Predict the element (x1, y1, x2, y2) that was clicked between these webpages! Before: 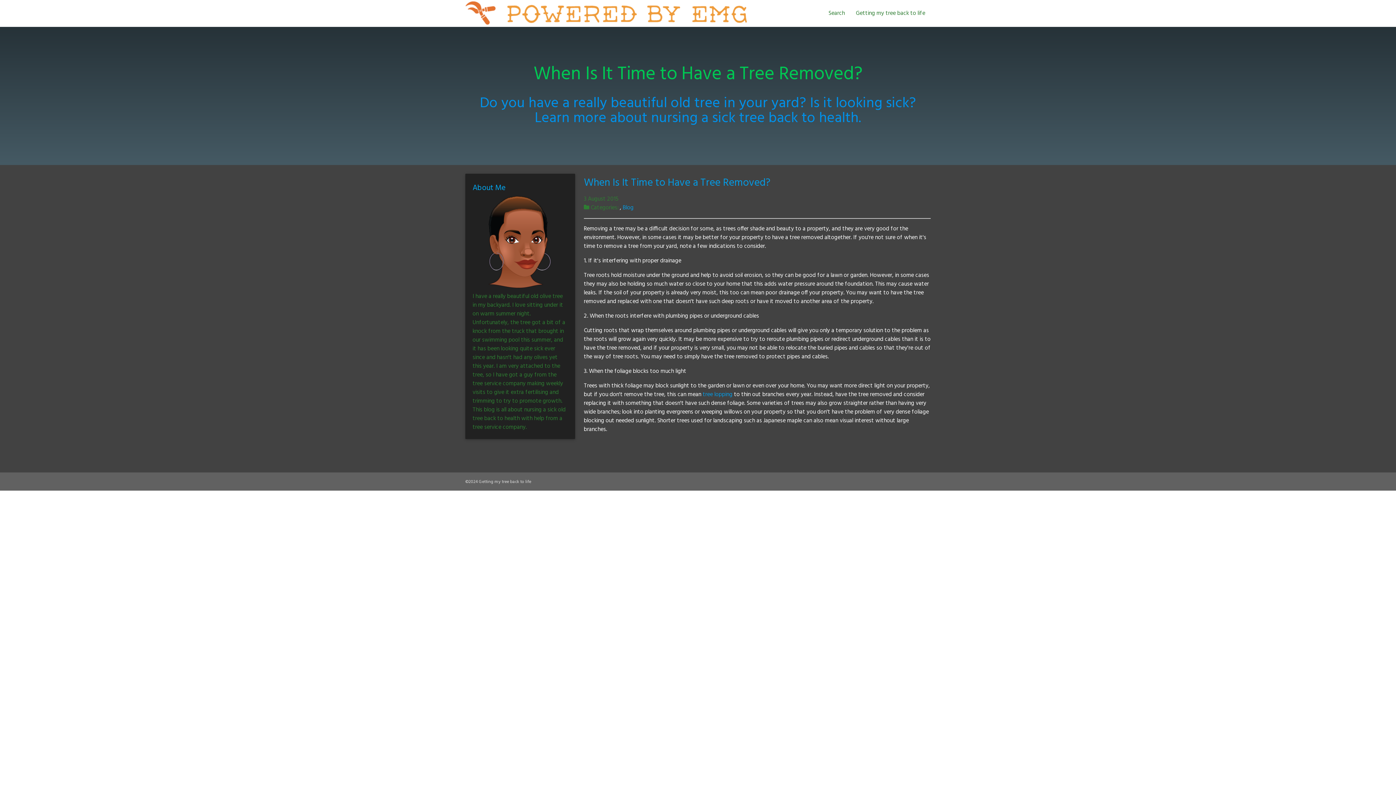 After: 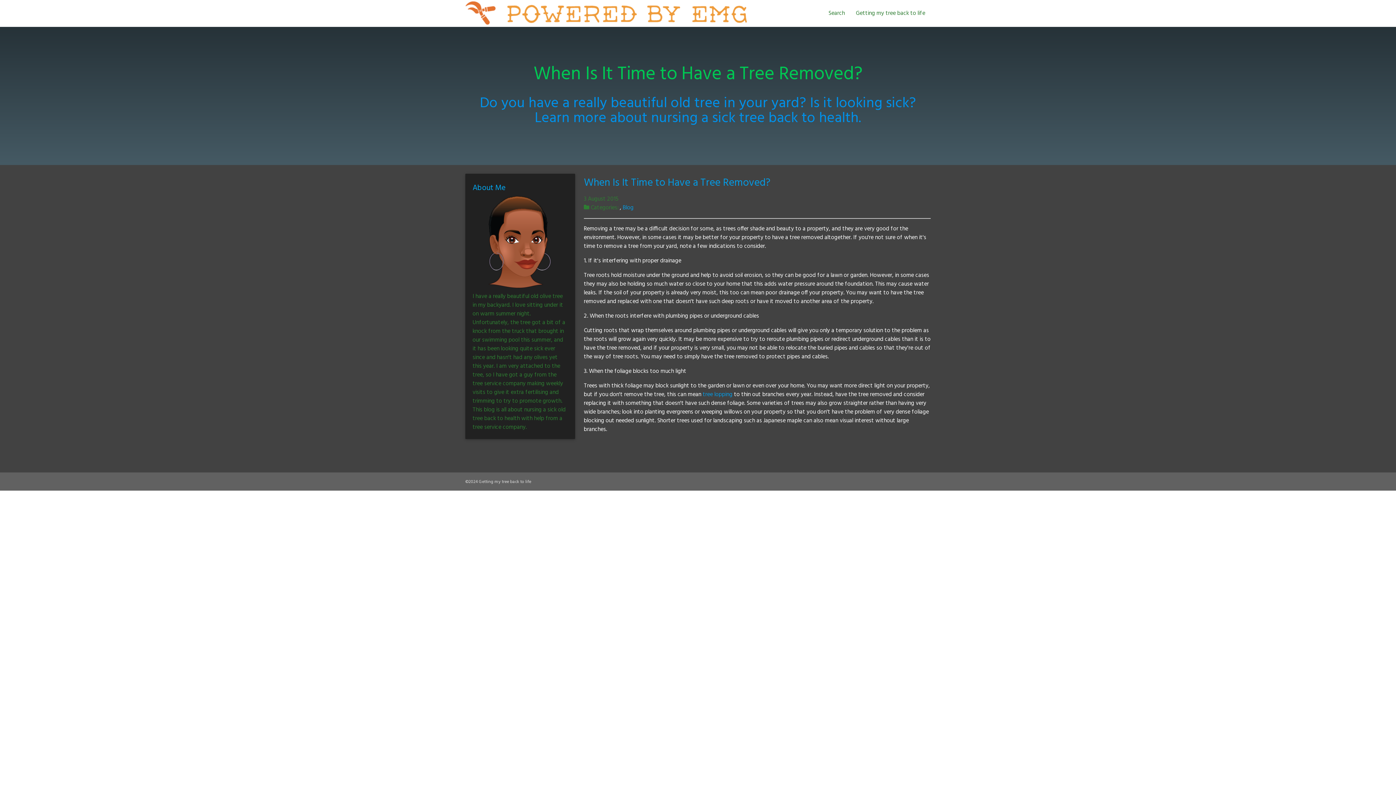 Action: label: tree lopping bbox: (702, 390, 732, 399)